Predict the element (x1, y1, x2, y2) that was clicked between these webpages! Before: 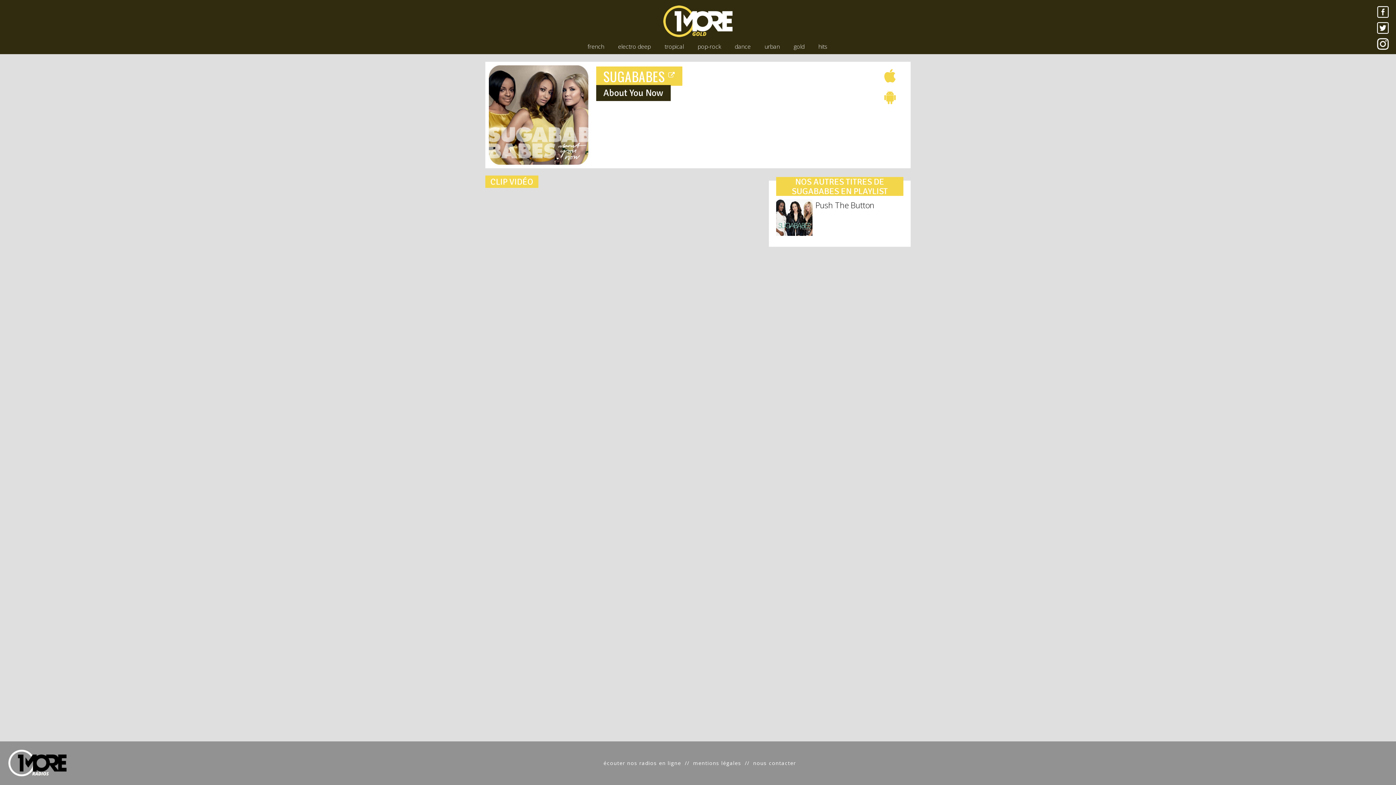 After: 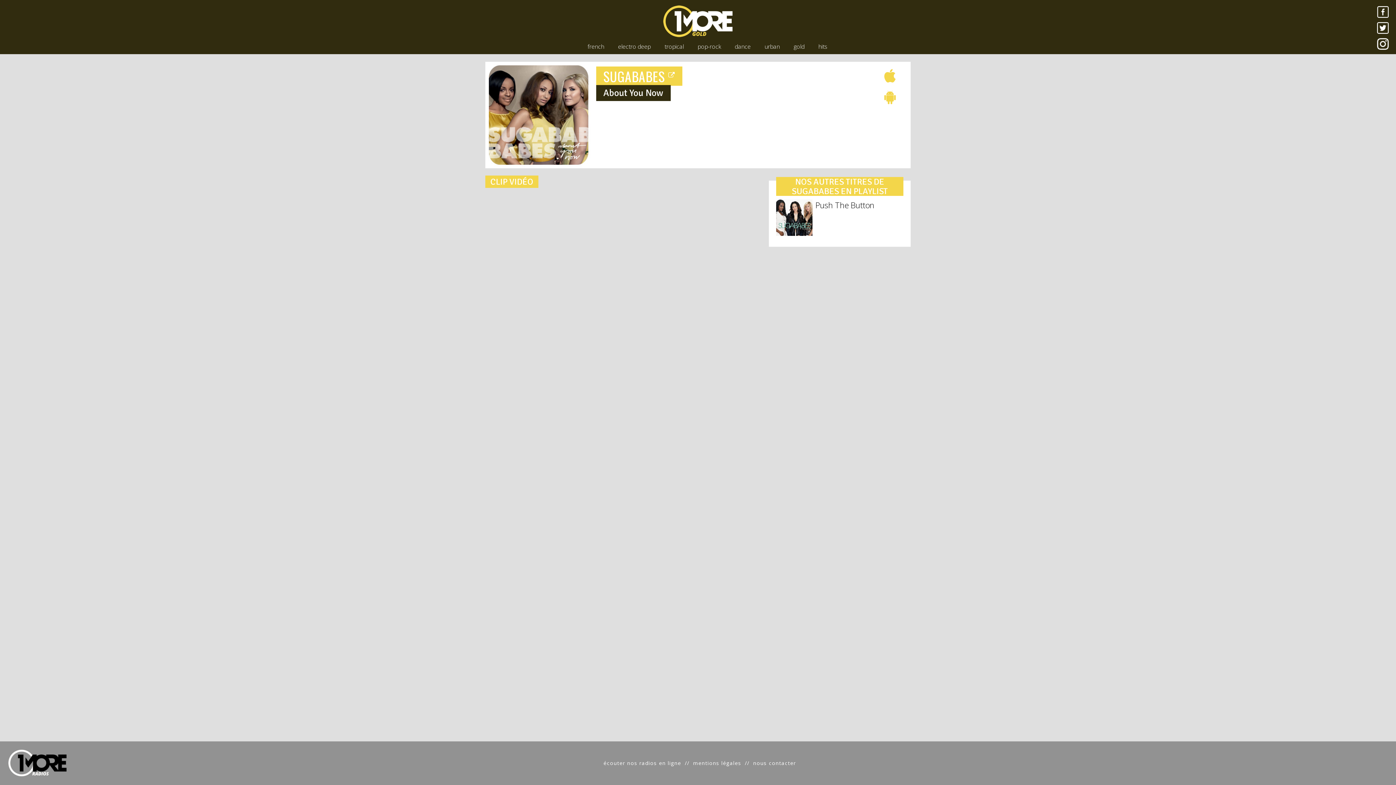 Action: bbox: (1377, 38, 1389, 49)